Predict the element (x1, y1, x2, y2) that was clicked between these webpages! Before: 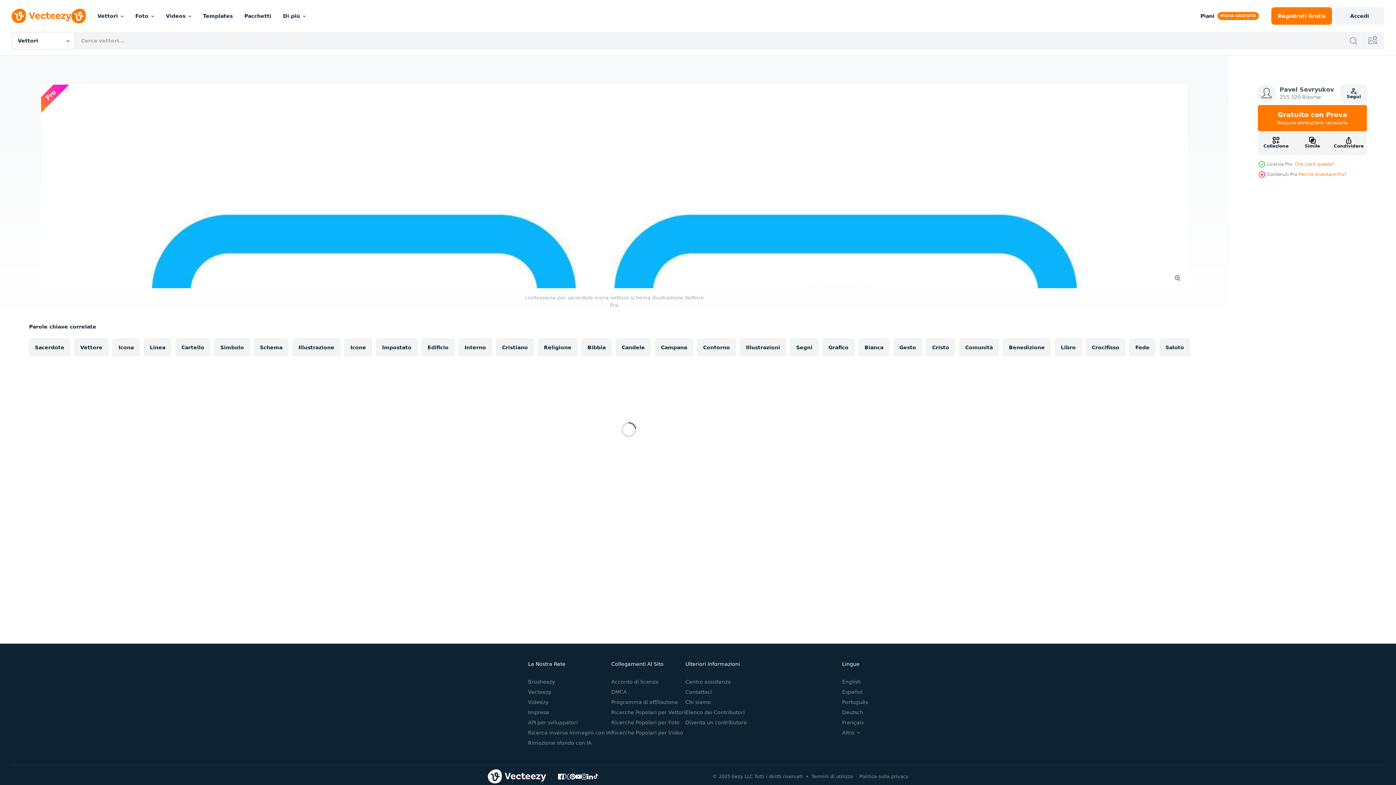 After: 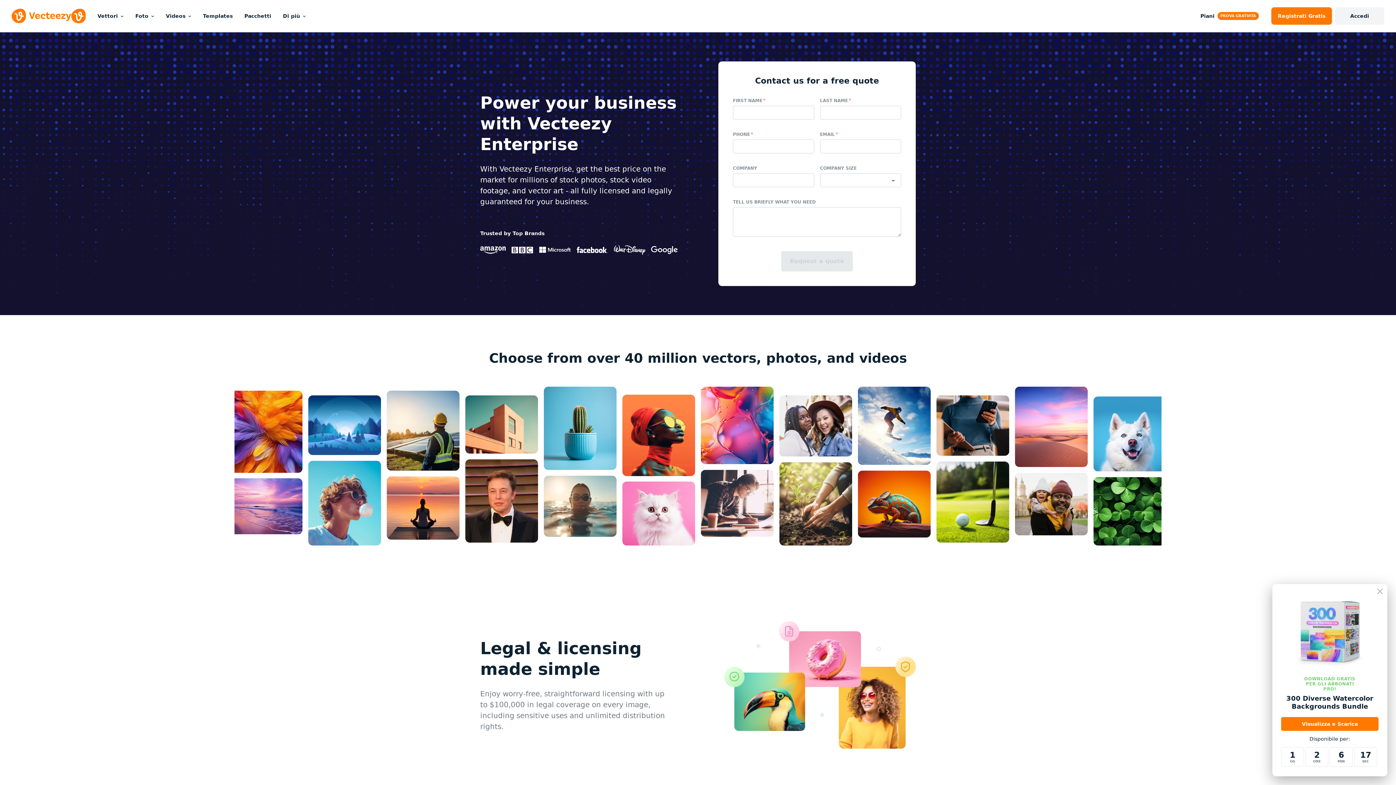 Action: label: Impresa bbox: (528, 709, 549, 715)